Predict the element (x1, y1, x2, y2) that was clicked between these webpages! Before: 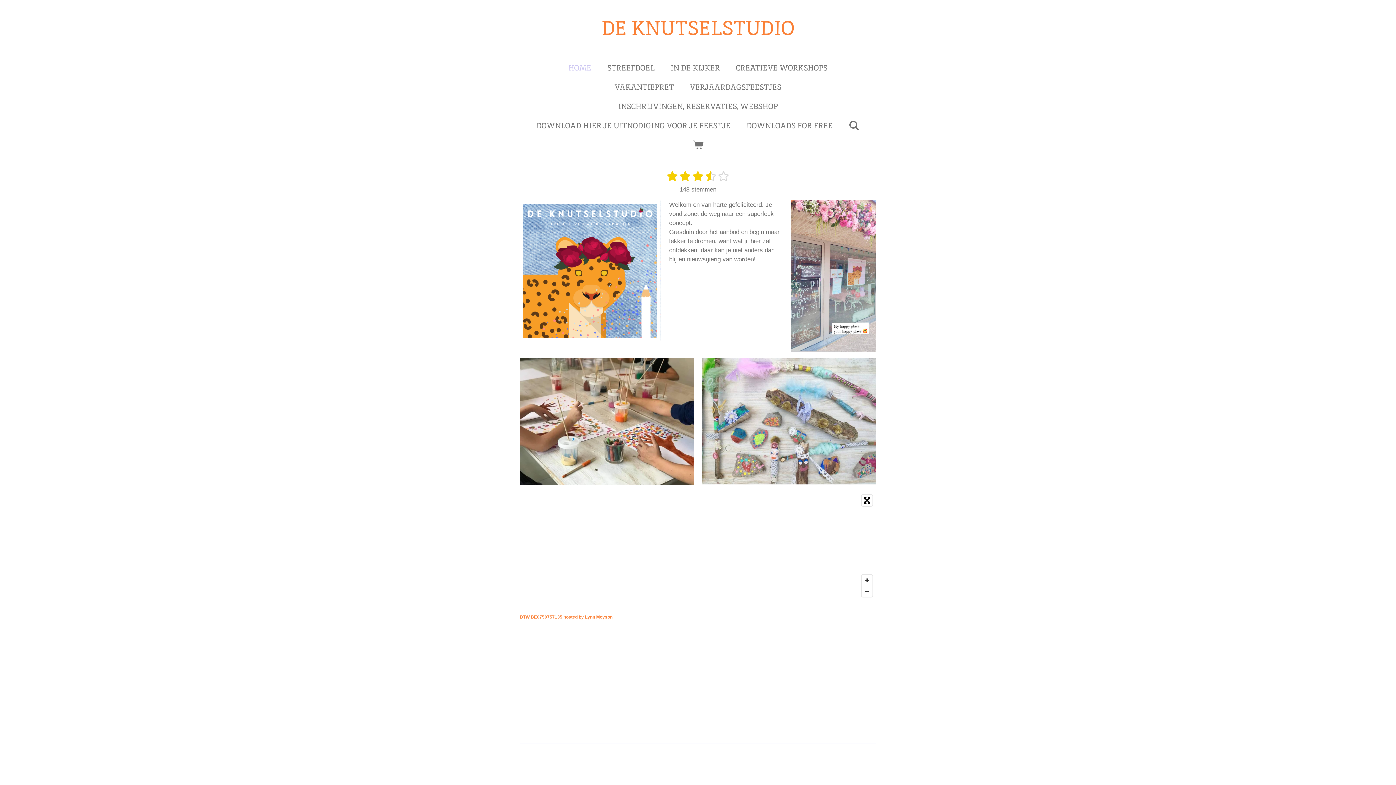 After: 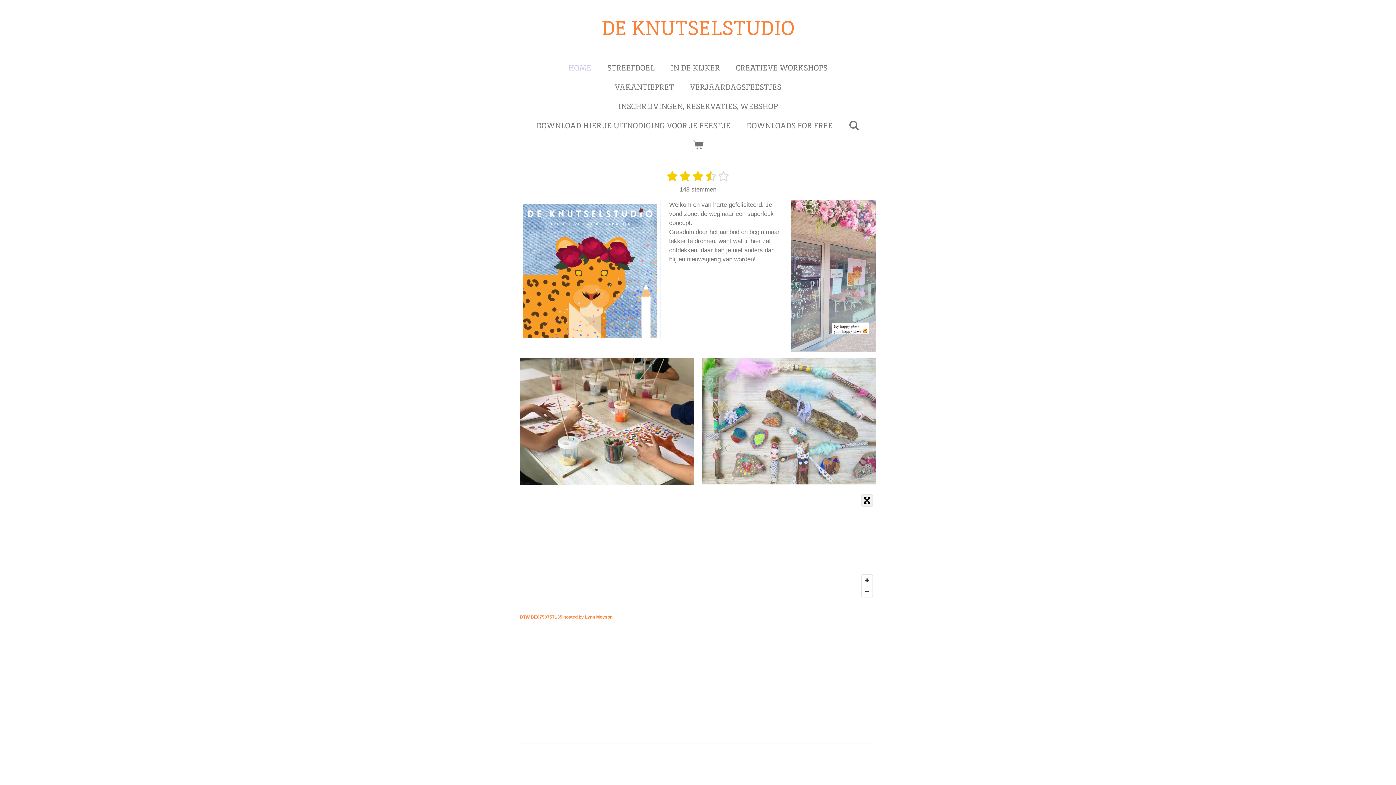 Action: bbox: (861, 495, 872, 506) label: Toggle fullscreen